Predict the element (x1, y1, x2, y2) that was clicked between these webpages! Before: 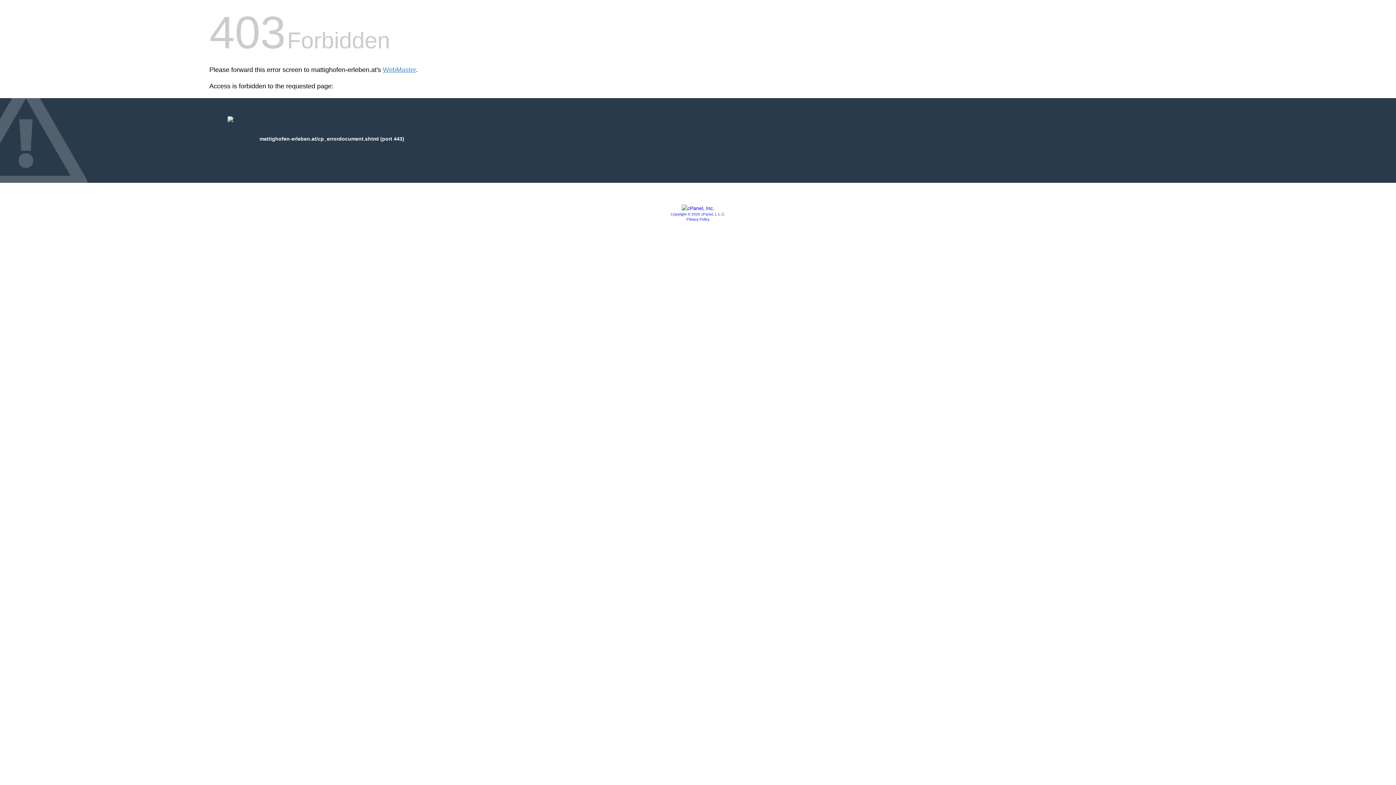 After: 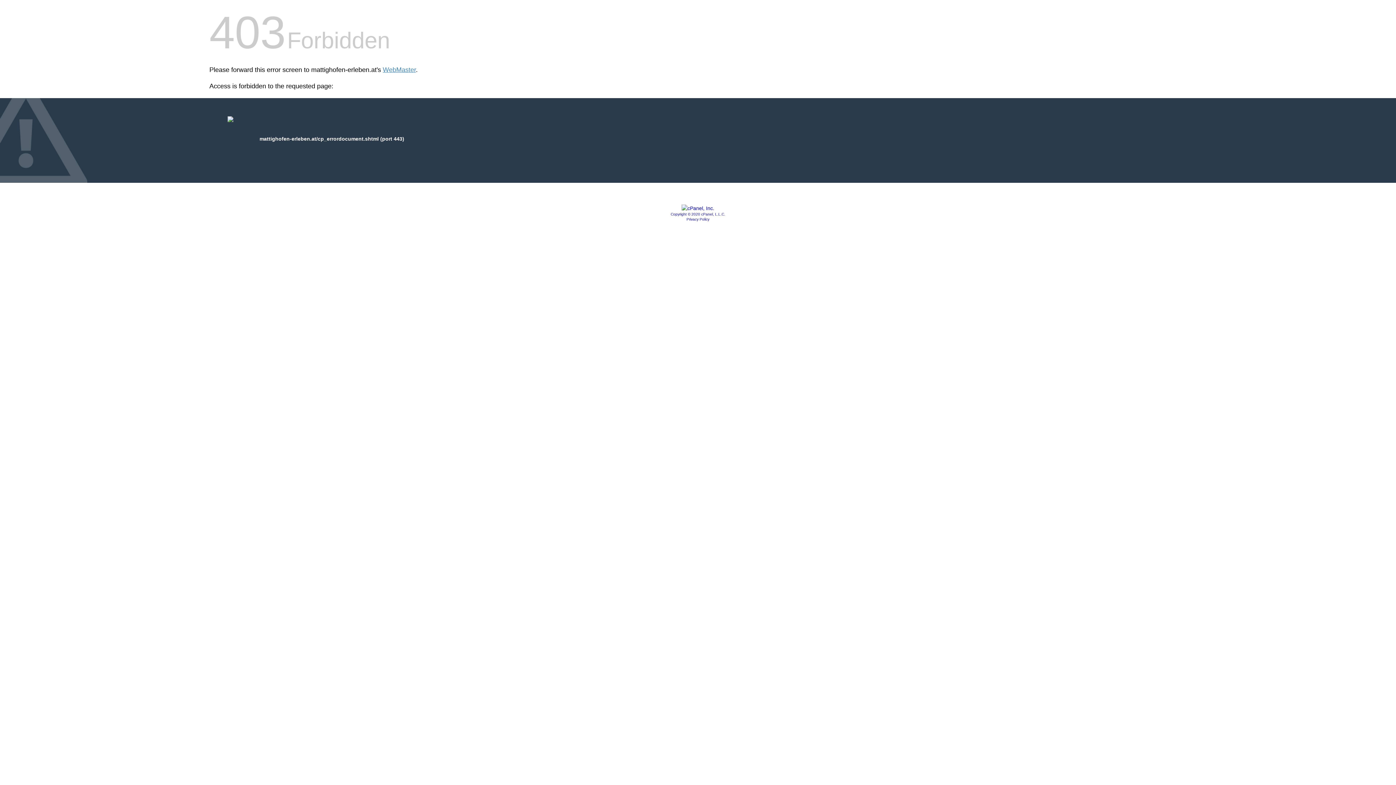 Action: bbox: (681, 205, 714, 211)